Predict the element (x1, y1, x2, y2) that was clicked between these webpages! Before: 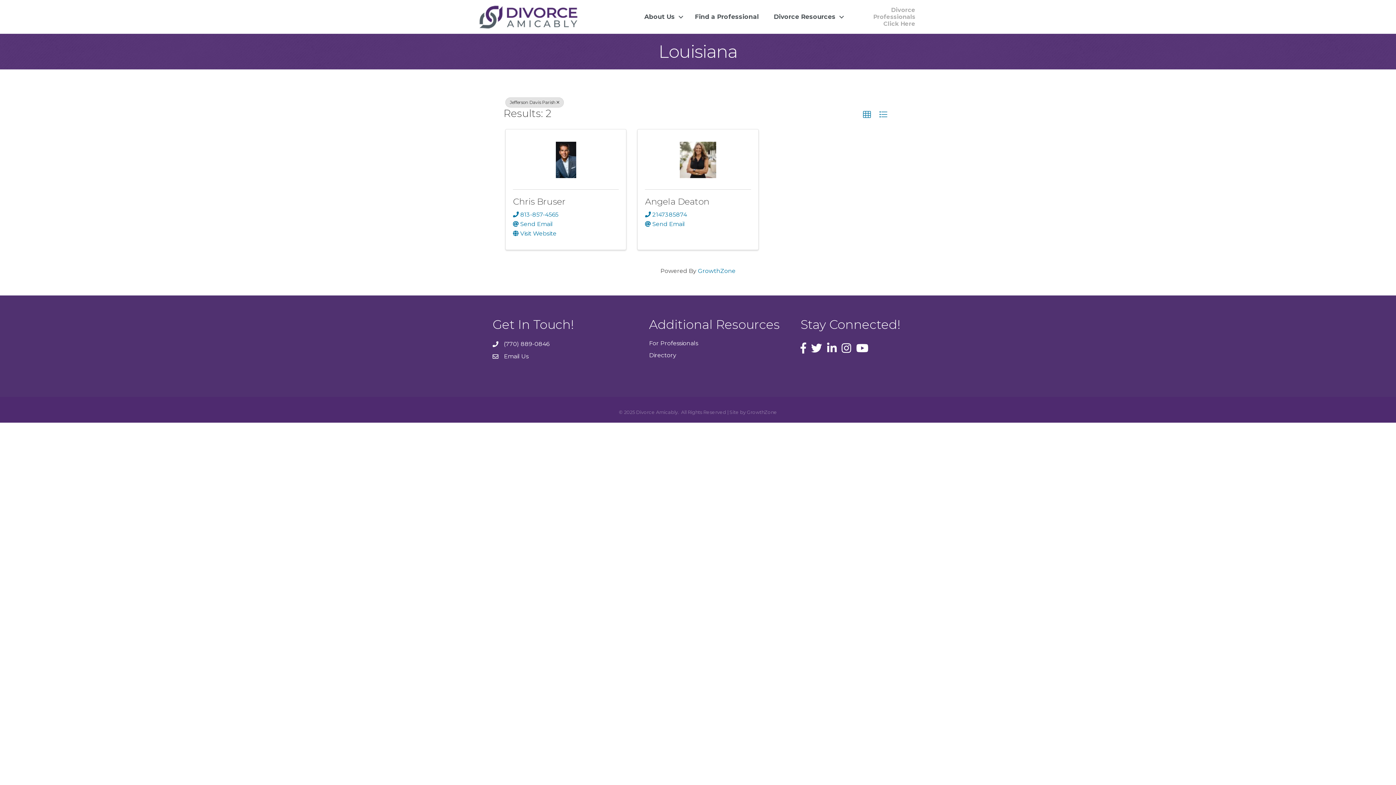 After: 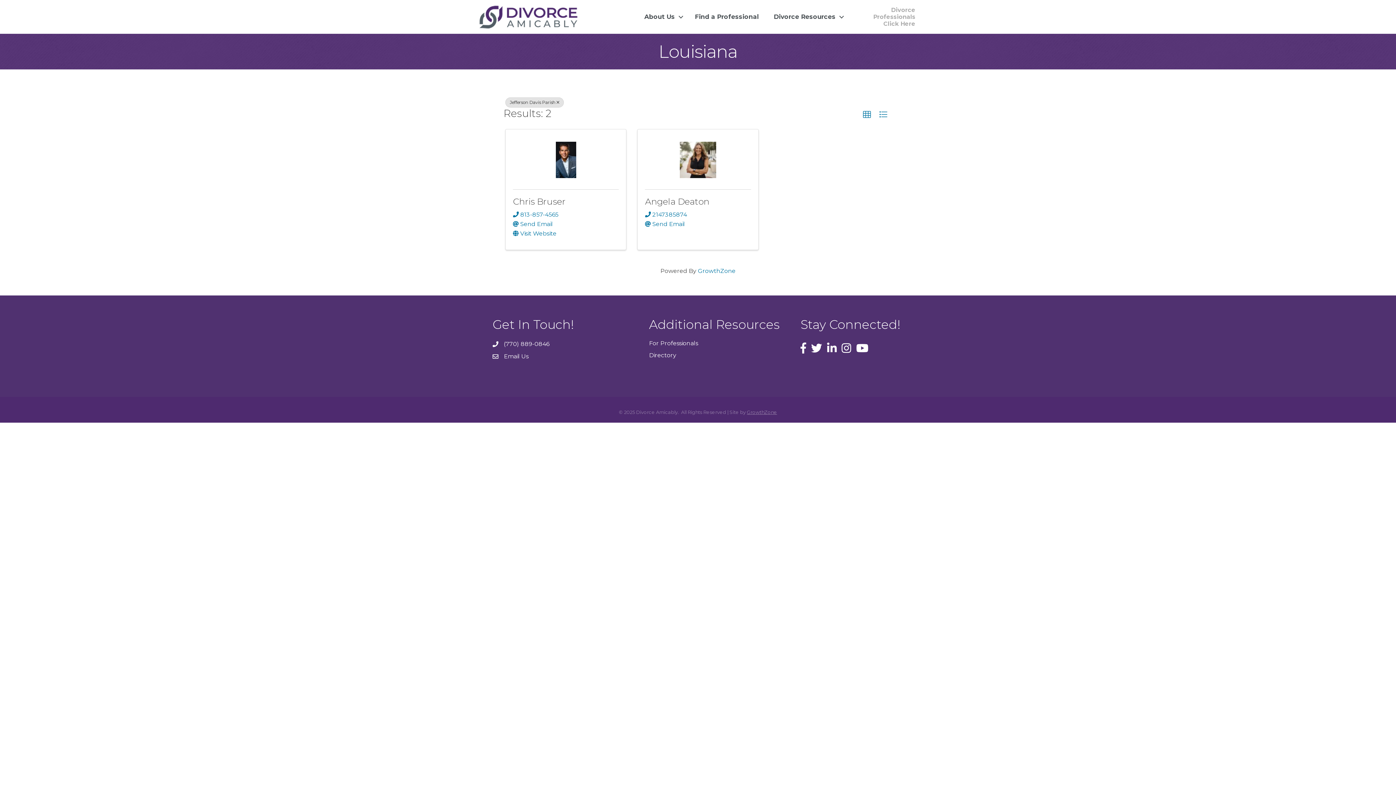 Action: bbox: (747, 409, 777, 415) label: GrowthZone